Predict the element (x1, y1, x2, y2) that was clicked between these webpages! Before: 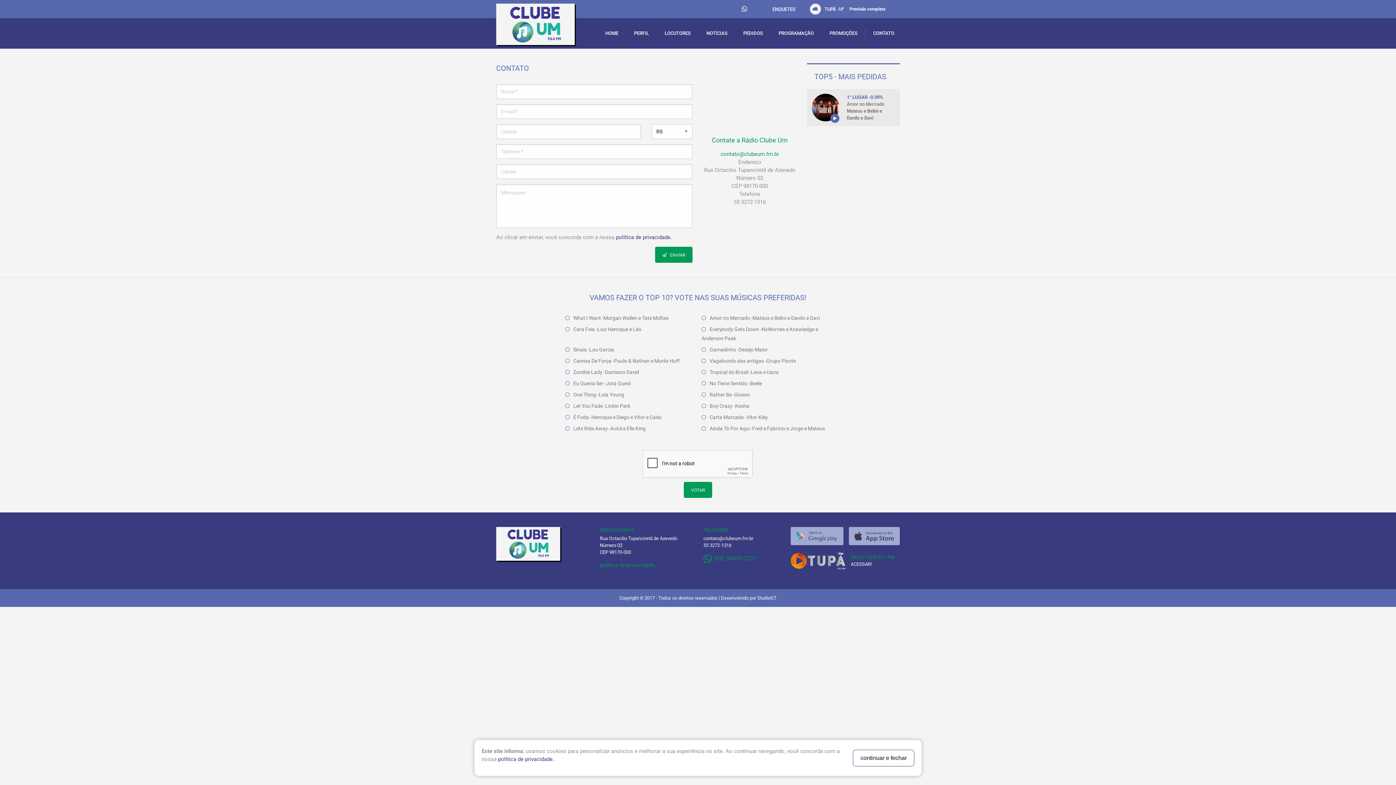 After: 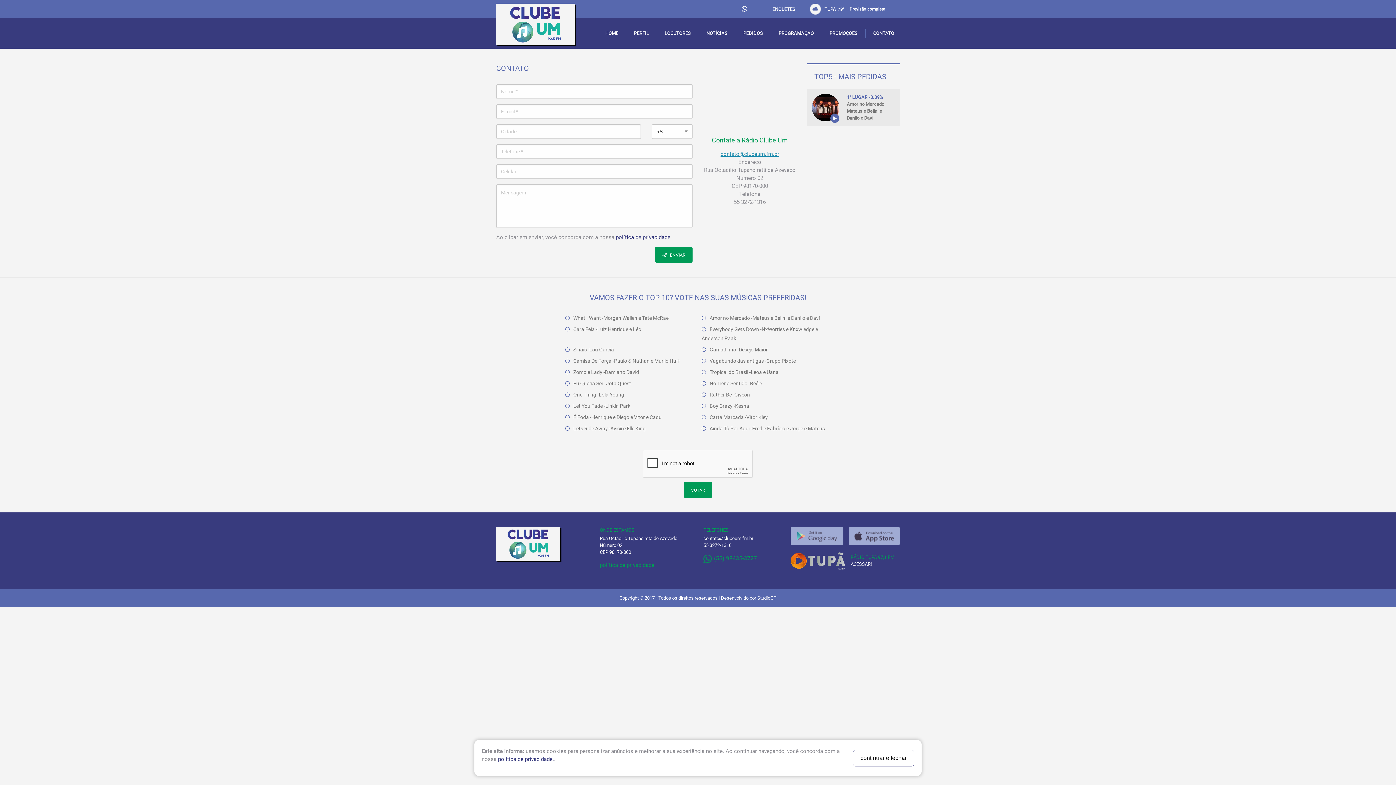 Action: label: contato@clubeum.fm.br bbox: (720, 150, 779, 157)